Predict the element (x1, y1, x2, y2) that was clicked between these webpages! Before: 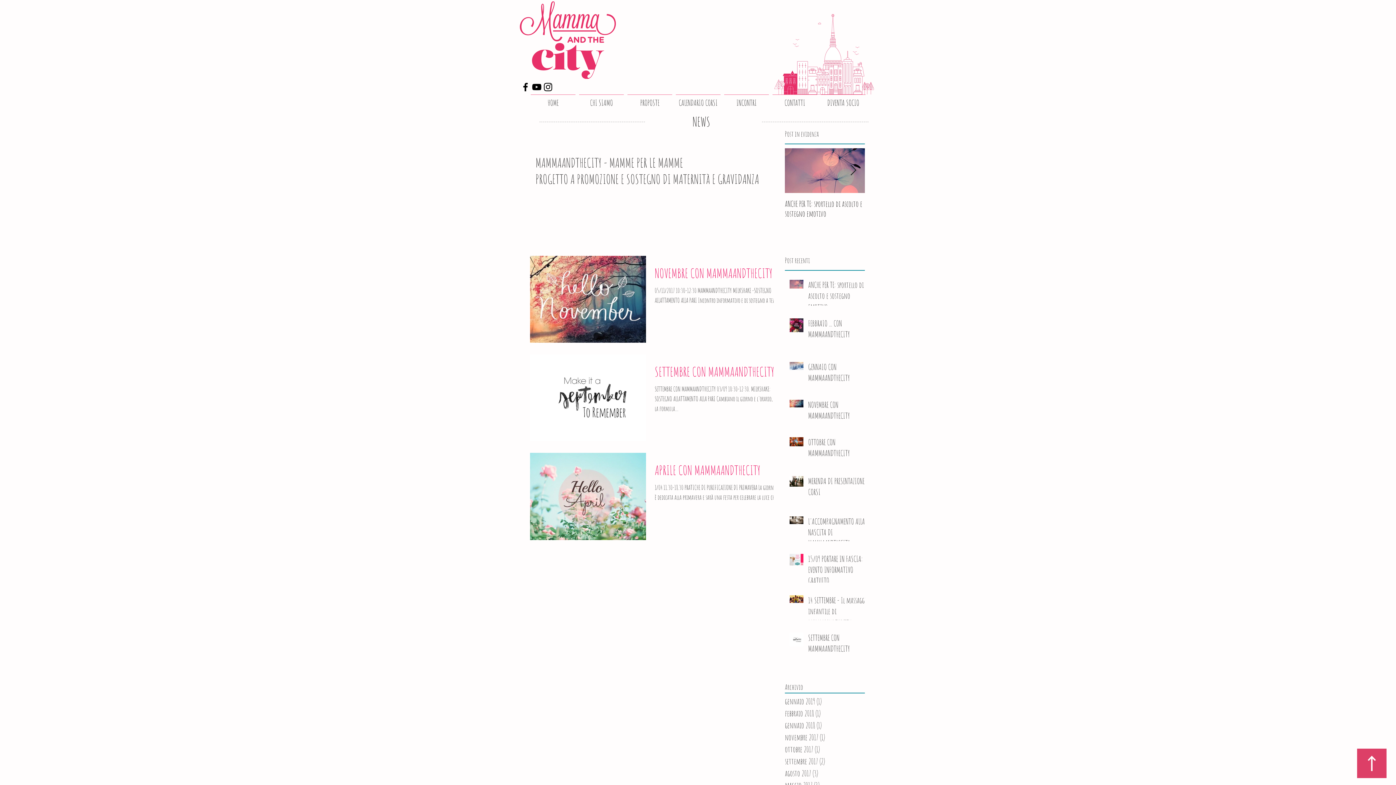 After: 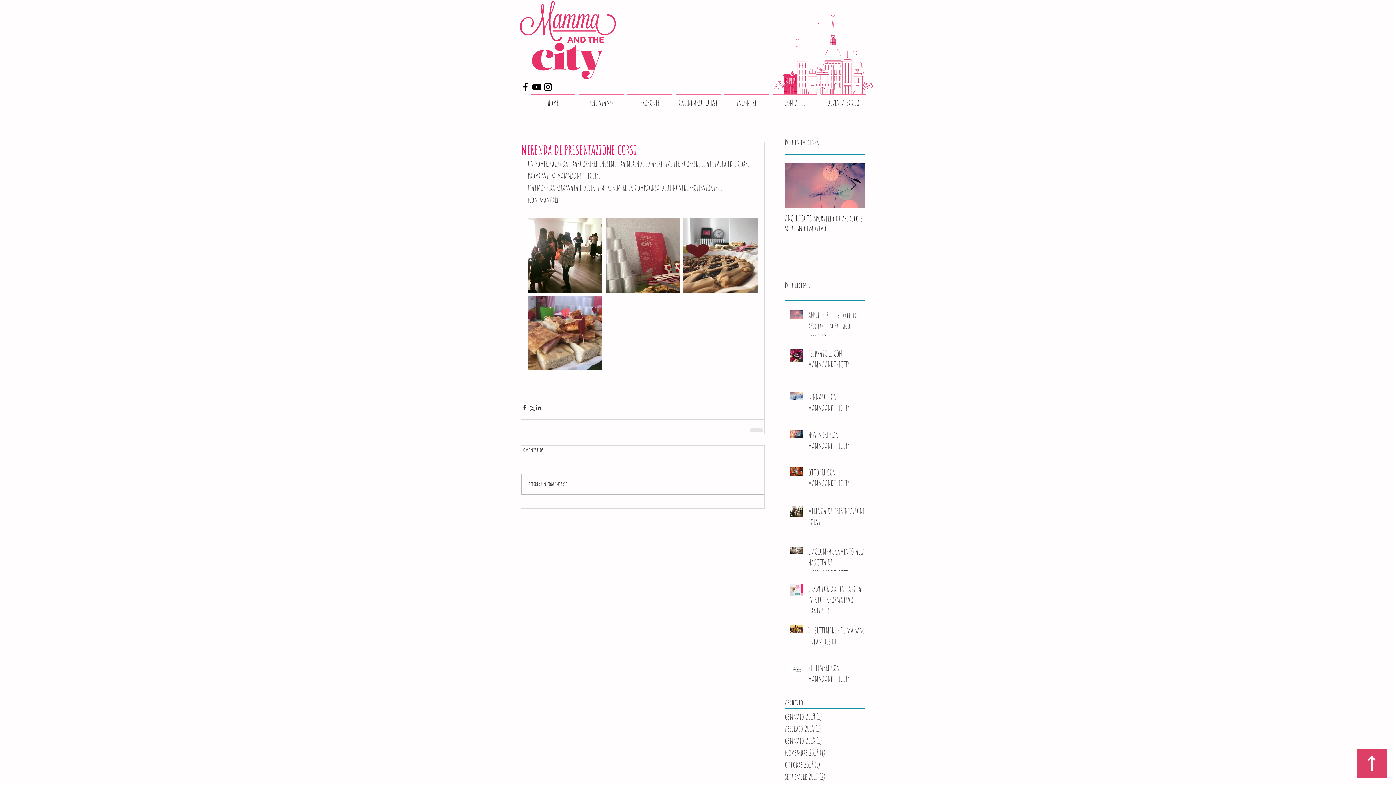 Action: bbox: (808, 475, 869, 500) label: MERENDA DI PRESENTAZIONE CORSI